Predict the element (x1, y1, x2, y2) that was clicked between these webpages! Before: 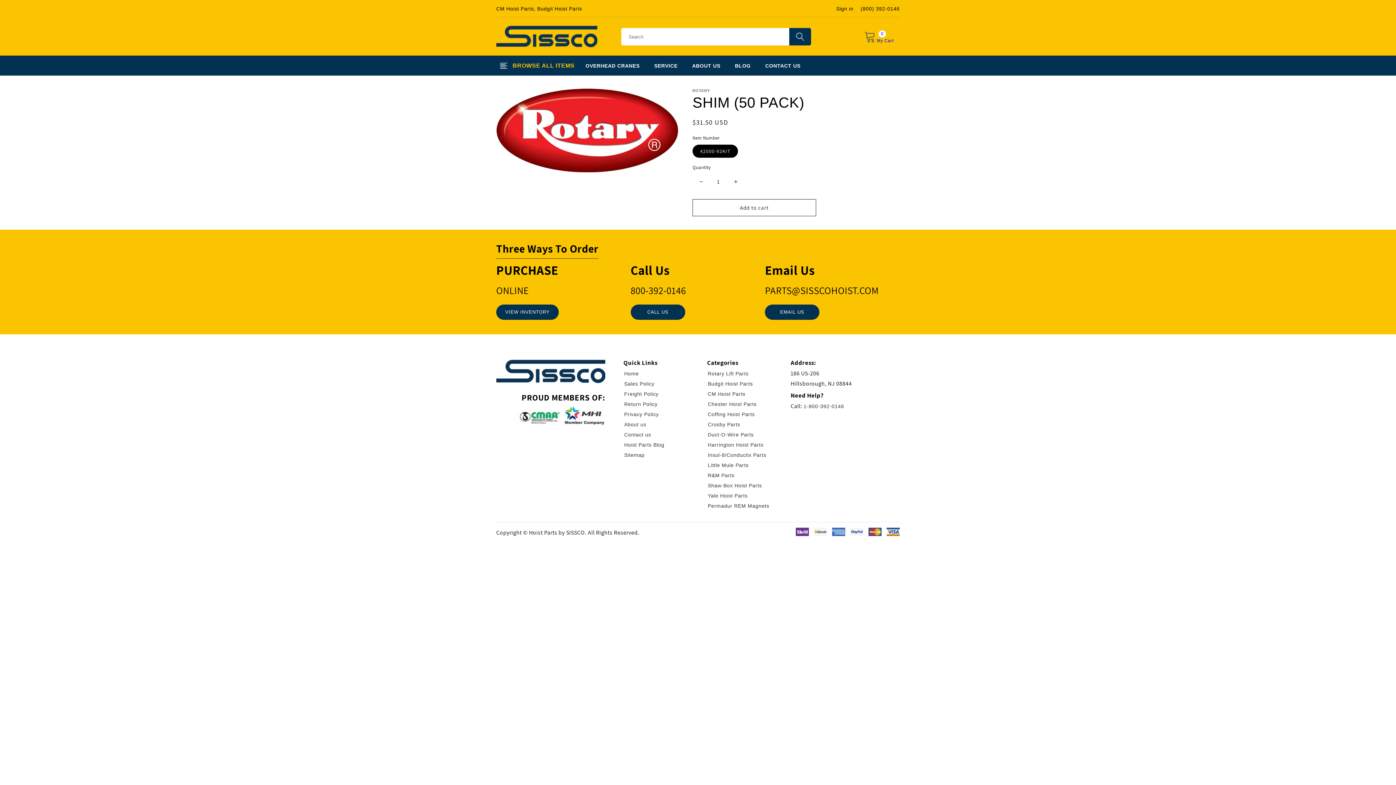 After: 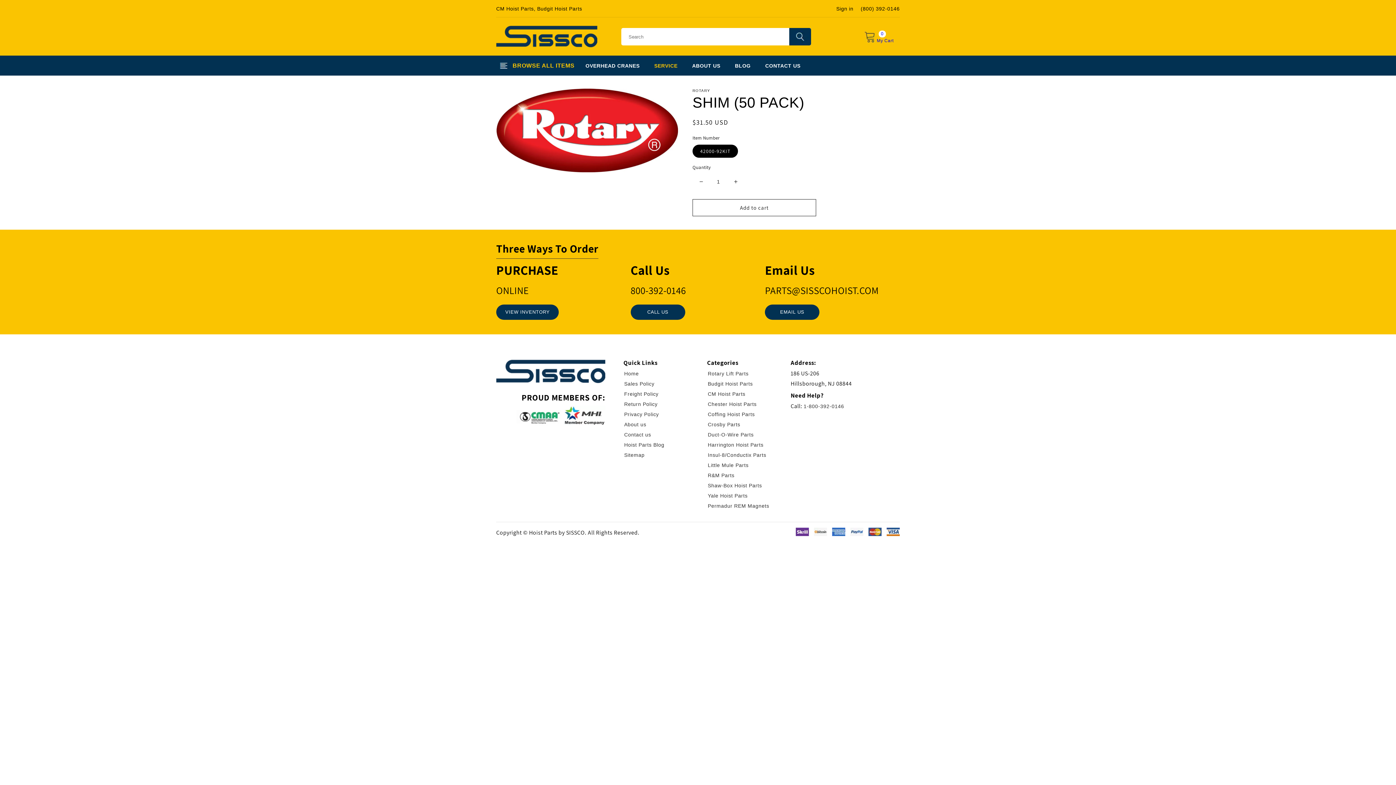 Action: bbox: (647, 55, 685, 76) label: SERVICE